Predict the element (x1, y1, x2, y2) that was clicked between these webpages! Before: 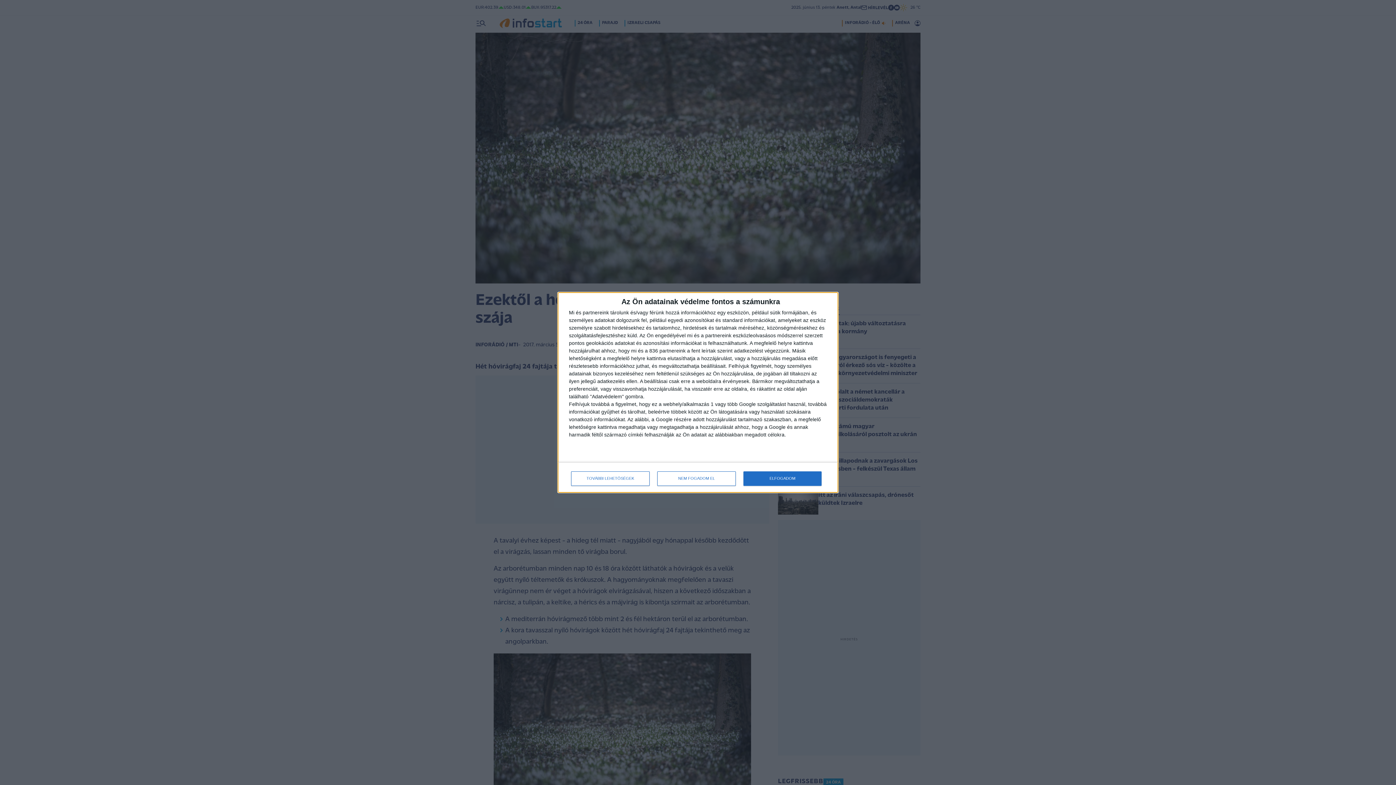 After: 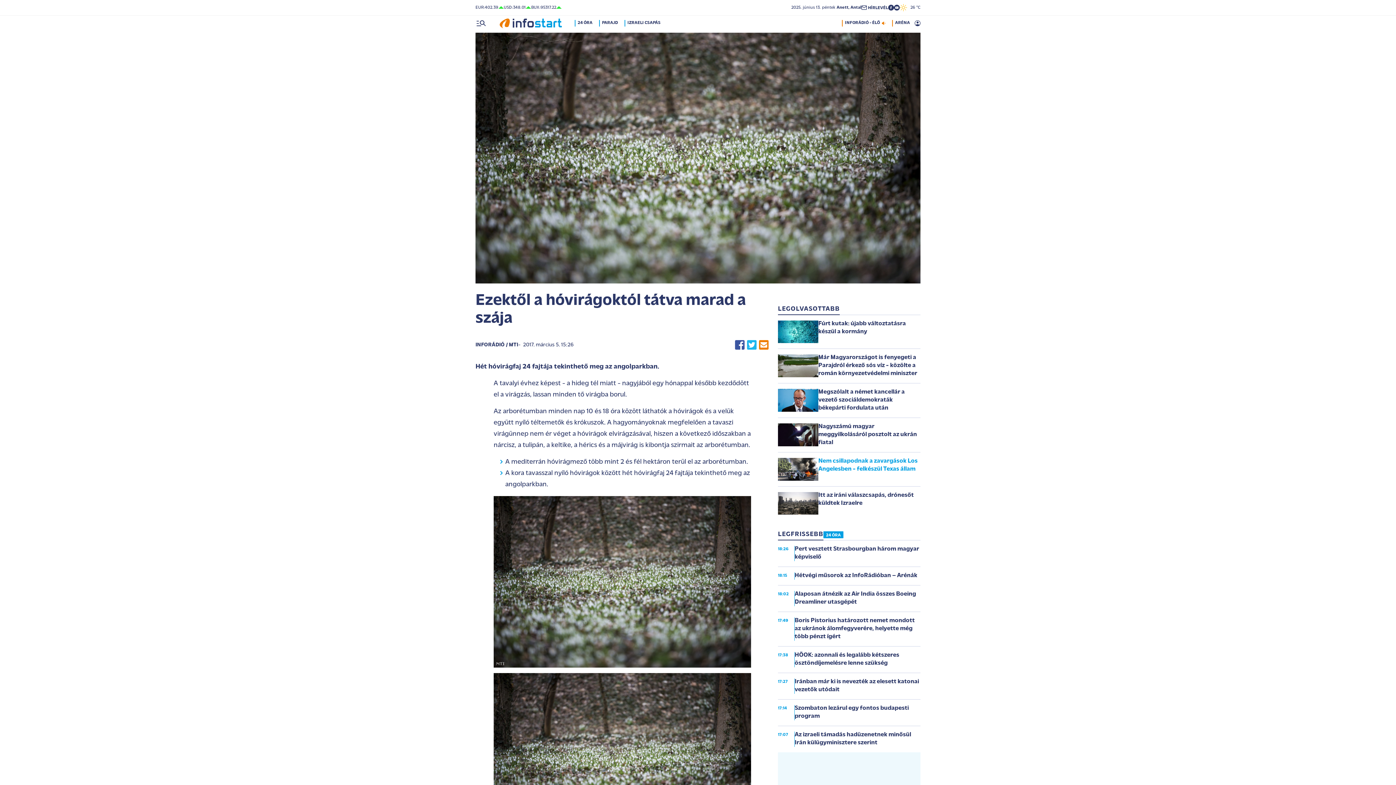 Action: bbox: (743, 471, 821, 486) label: ELFOGADOM